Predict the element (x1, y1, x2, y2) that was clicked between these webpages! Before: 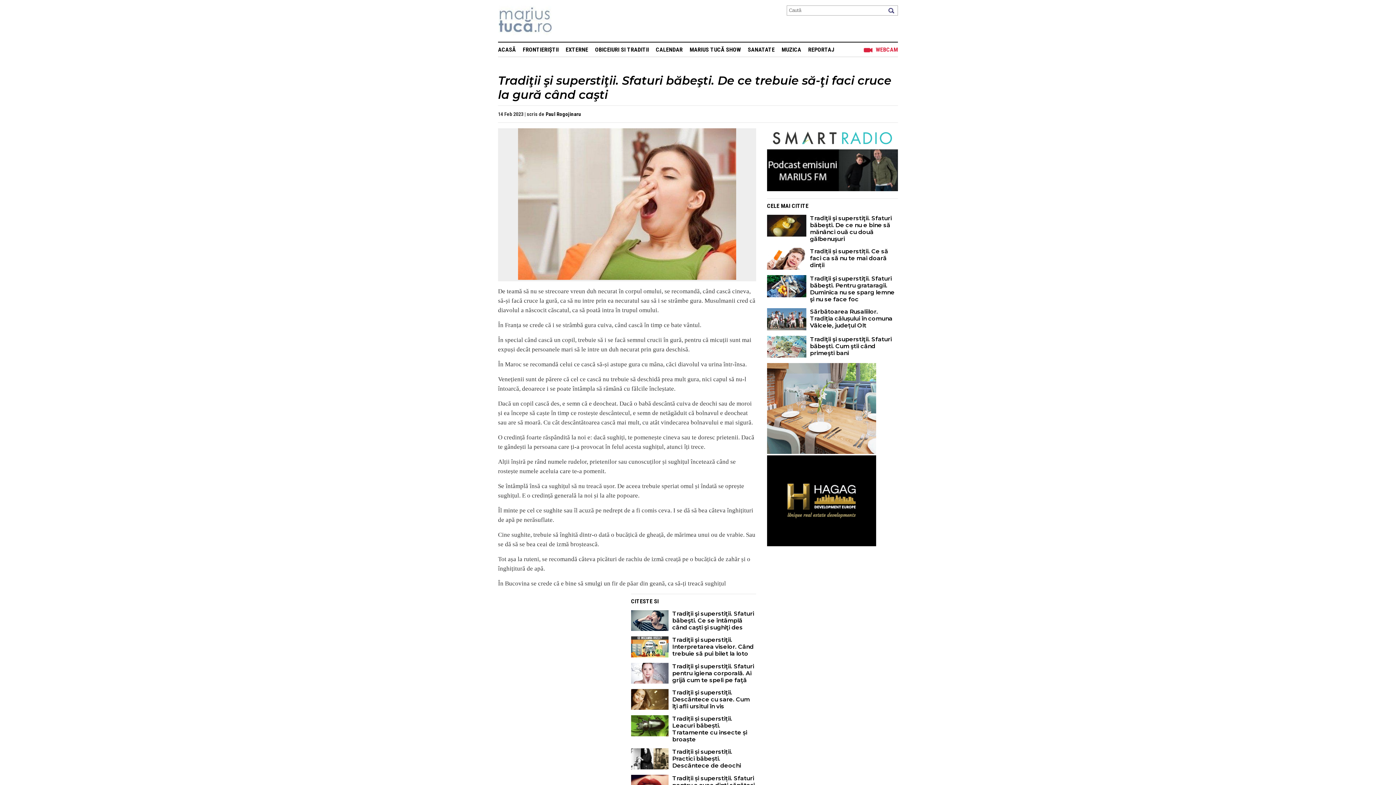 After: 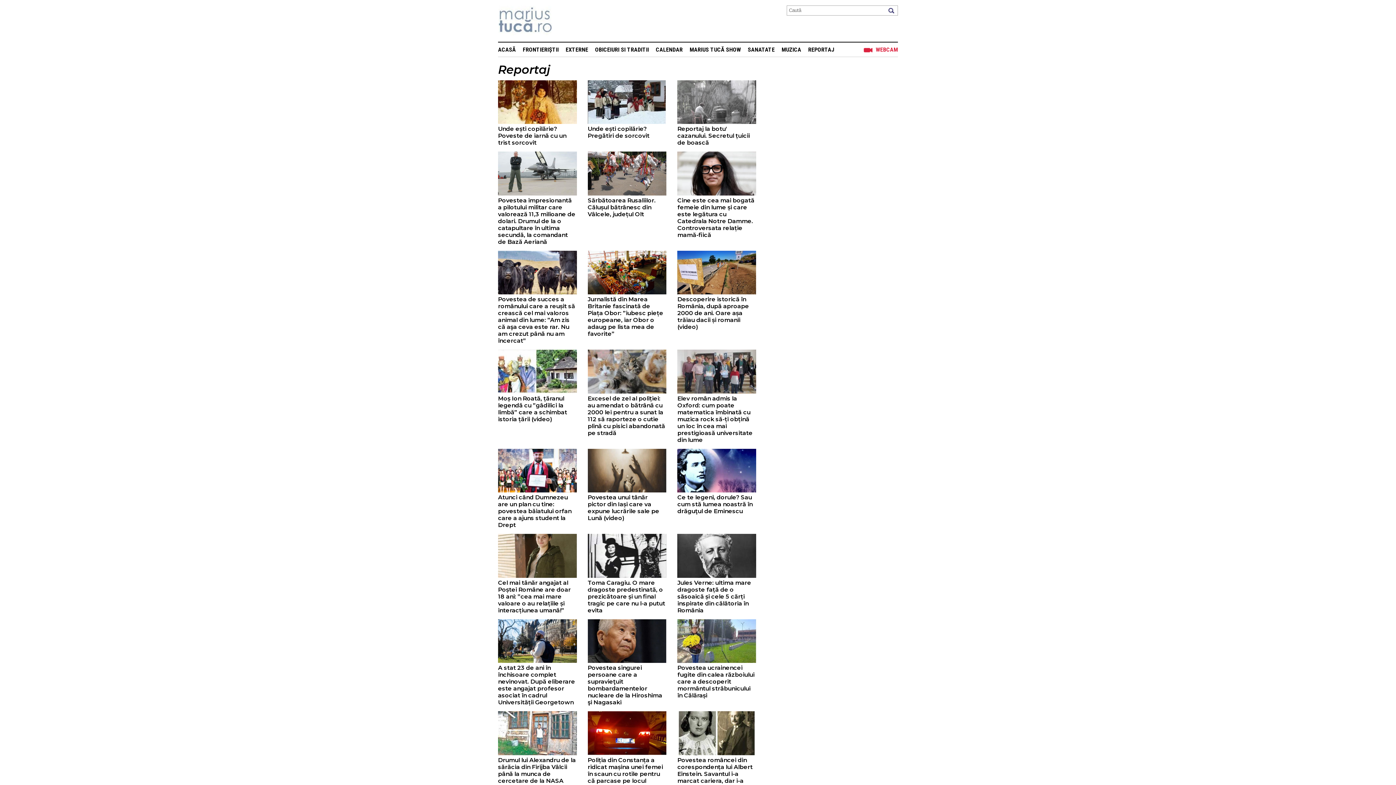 Action: label: REPORTAJ bbox: (808, 46, 834, 53)